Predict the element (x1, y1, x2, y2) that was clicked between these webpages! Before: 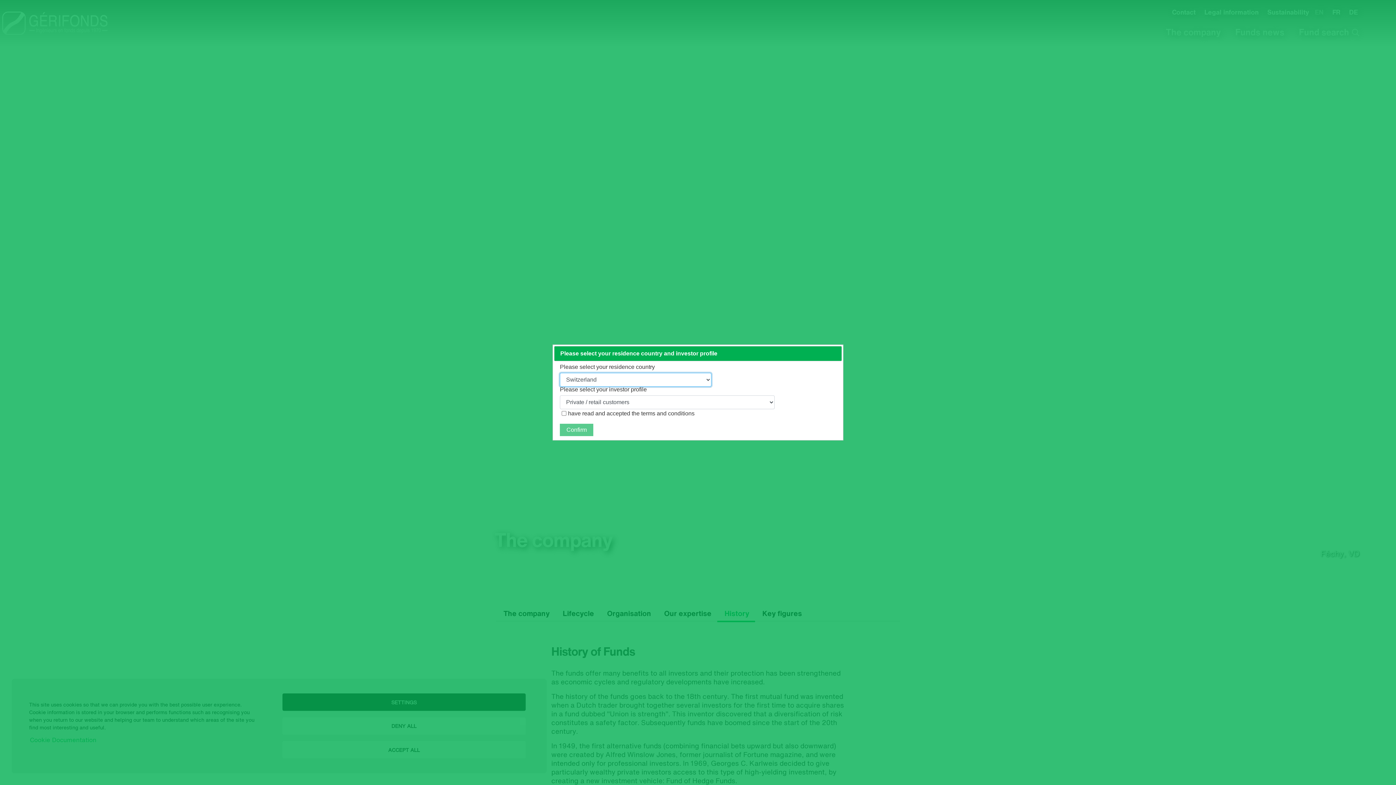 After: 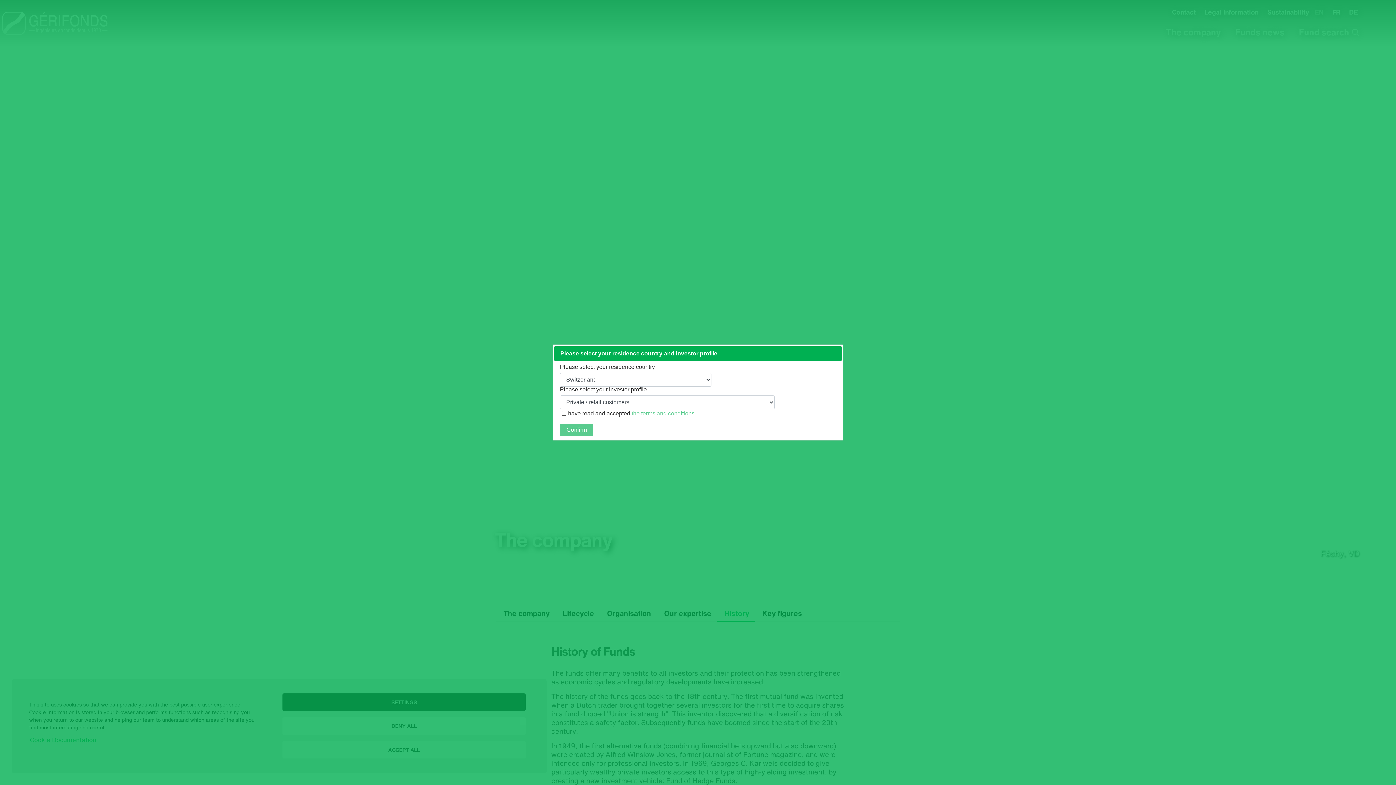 Action: bbox: (631, 410, 694, 416) label: the terms and conditions